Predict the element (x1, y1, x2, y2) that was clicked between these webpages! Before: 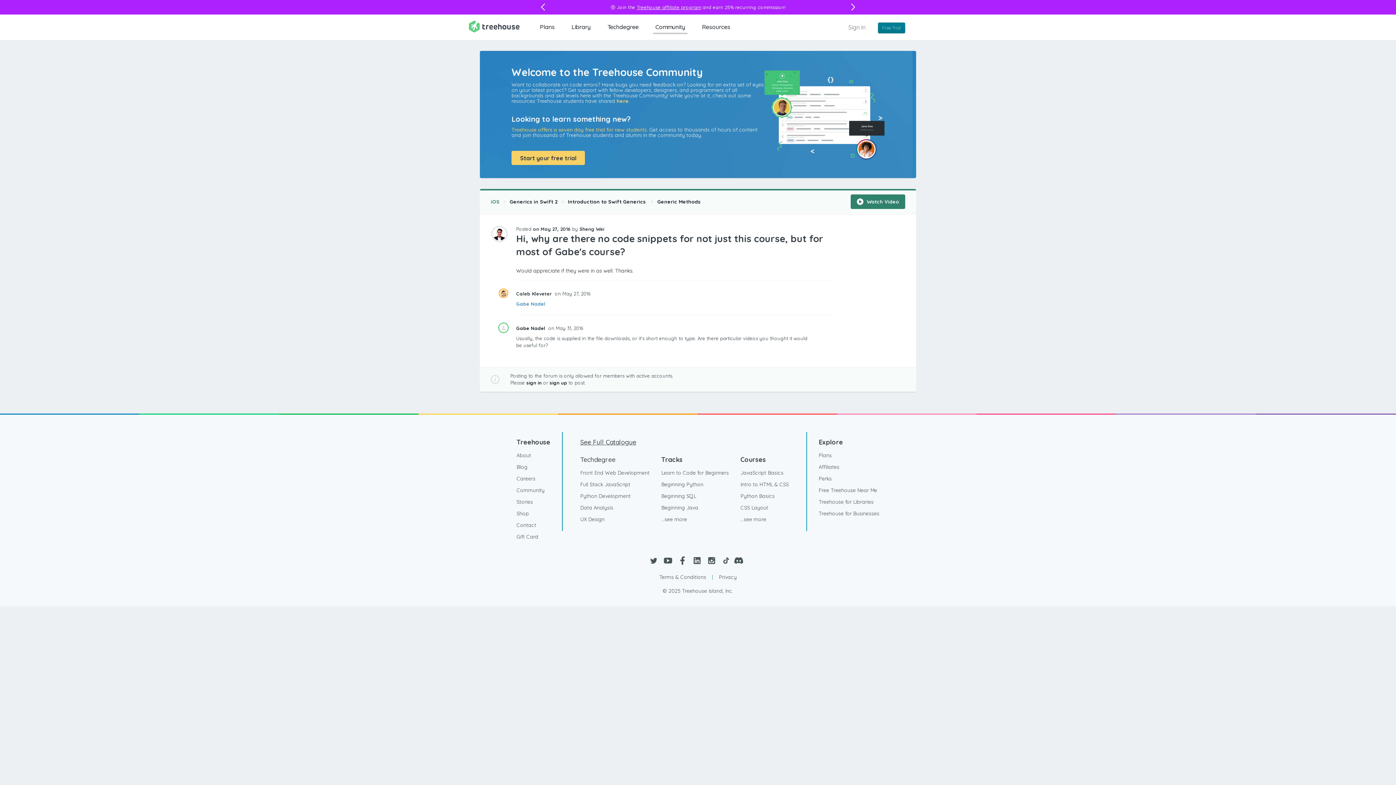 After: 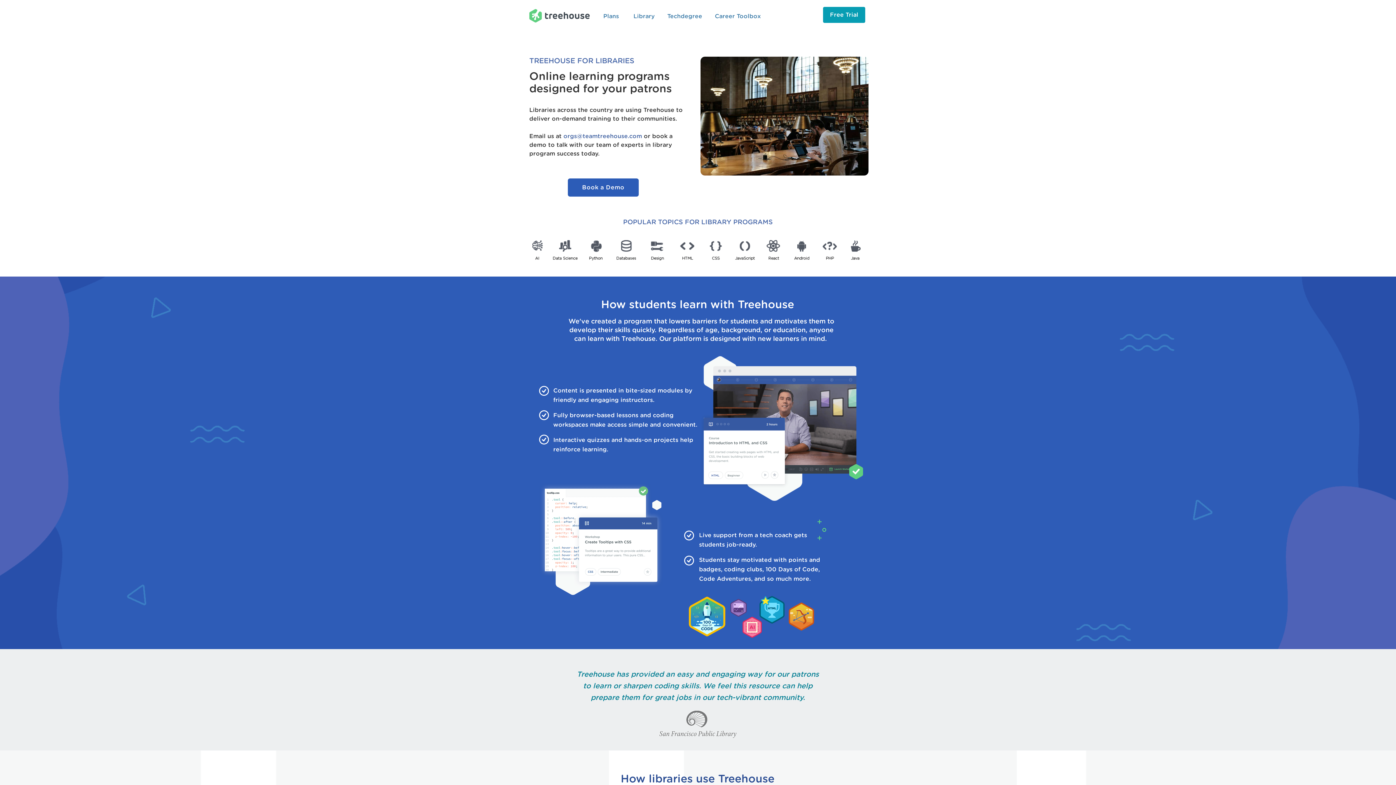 Action: bbox: (818, 496, 873, 508) label: Treehouse for Libraries